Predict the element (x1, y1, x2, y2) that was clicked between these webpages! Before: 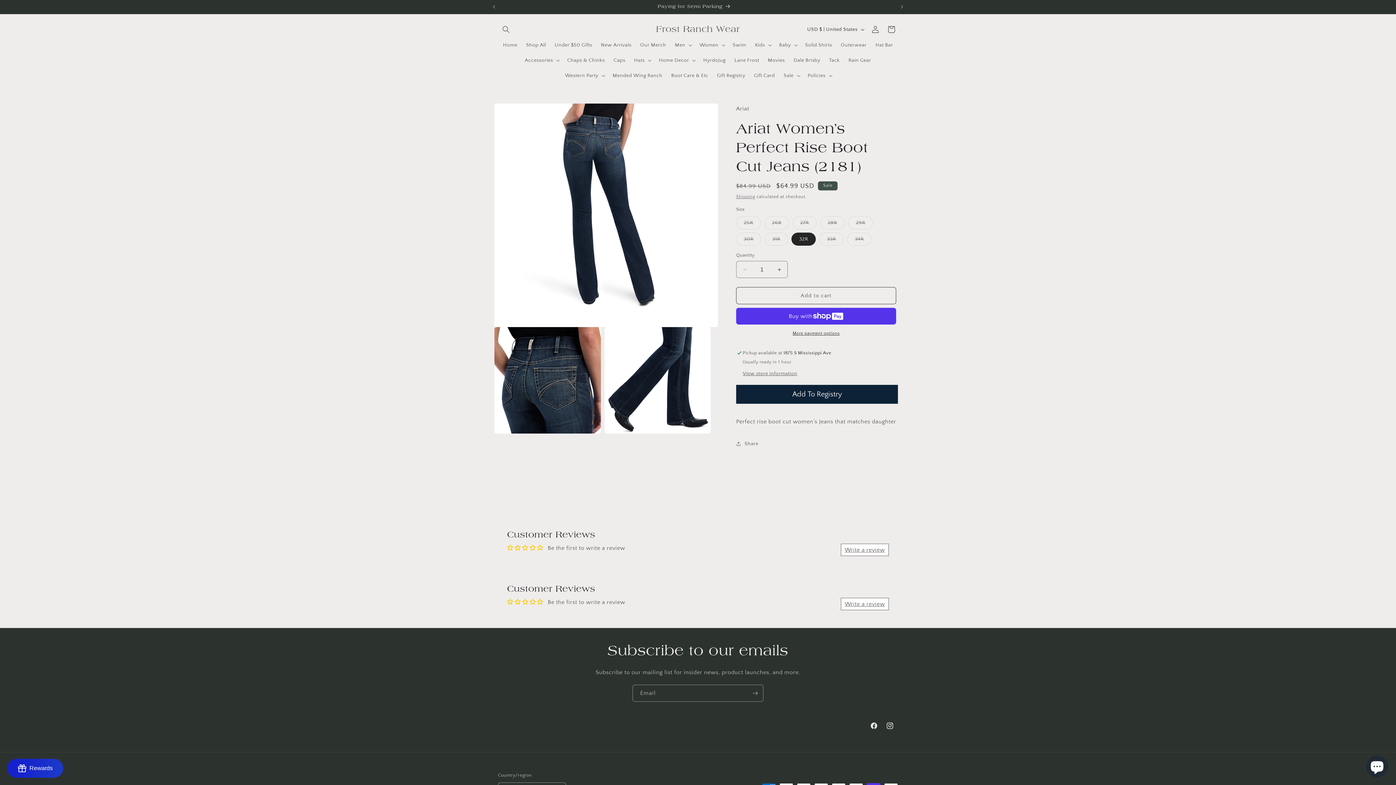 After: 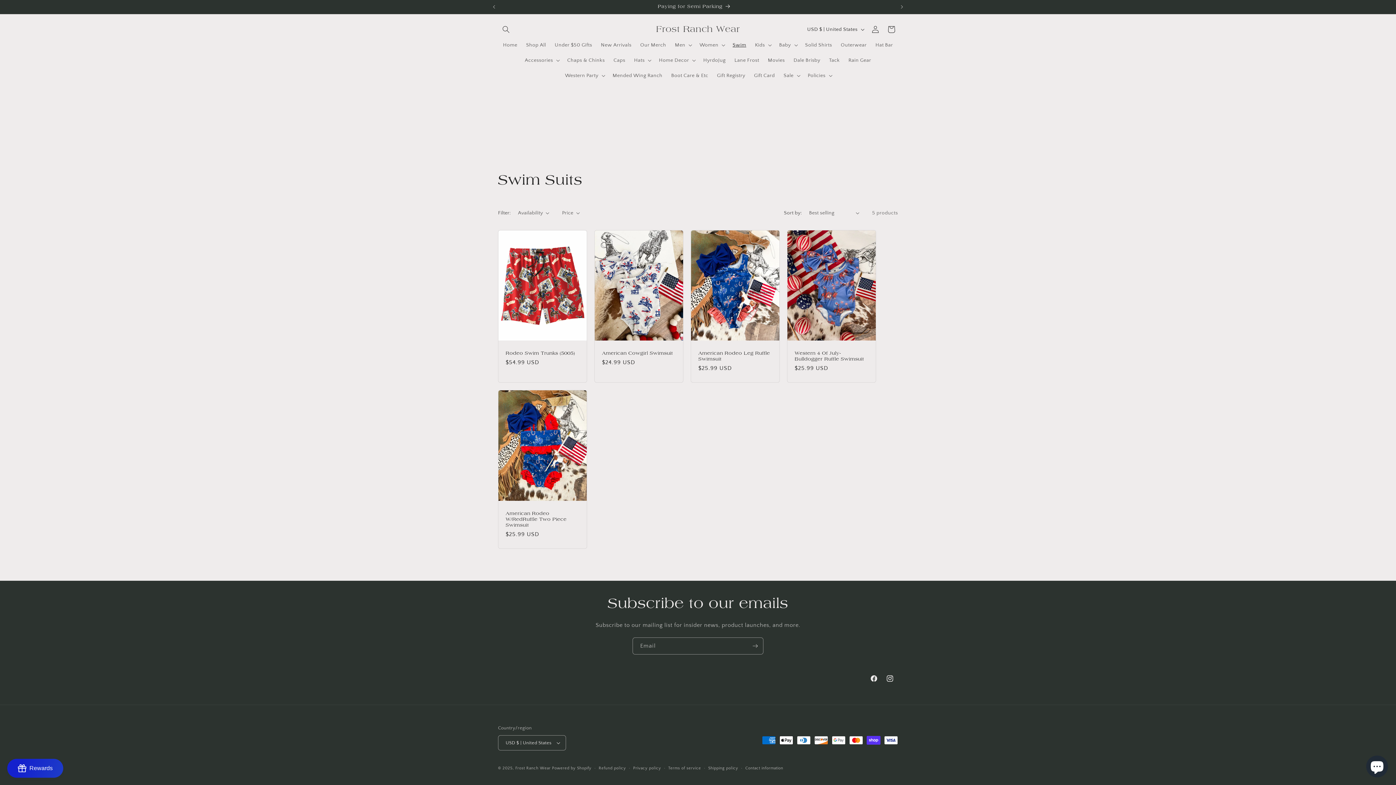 Action: label: Swim bbox: (728, 37, 750, 52)